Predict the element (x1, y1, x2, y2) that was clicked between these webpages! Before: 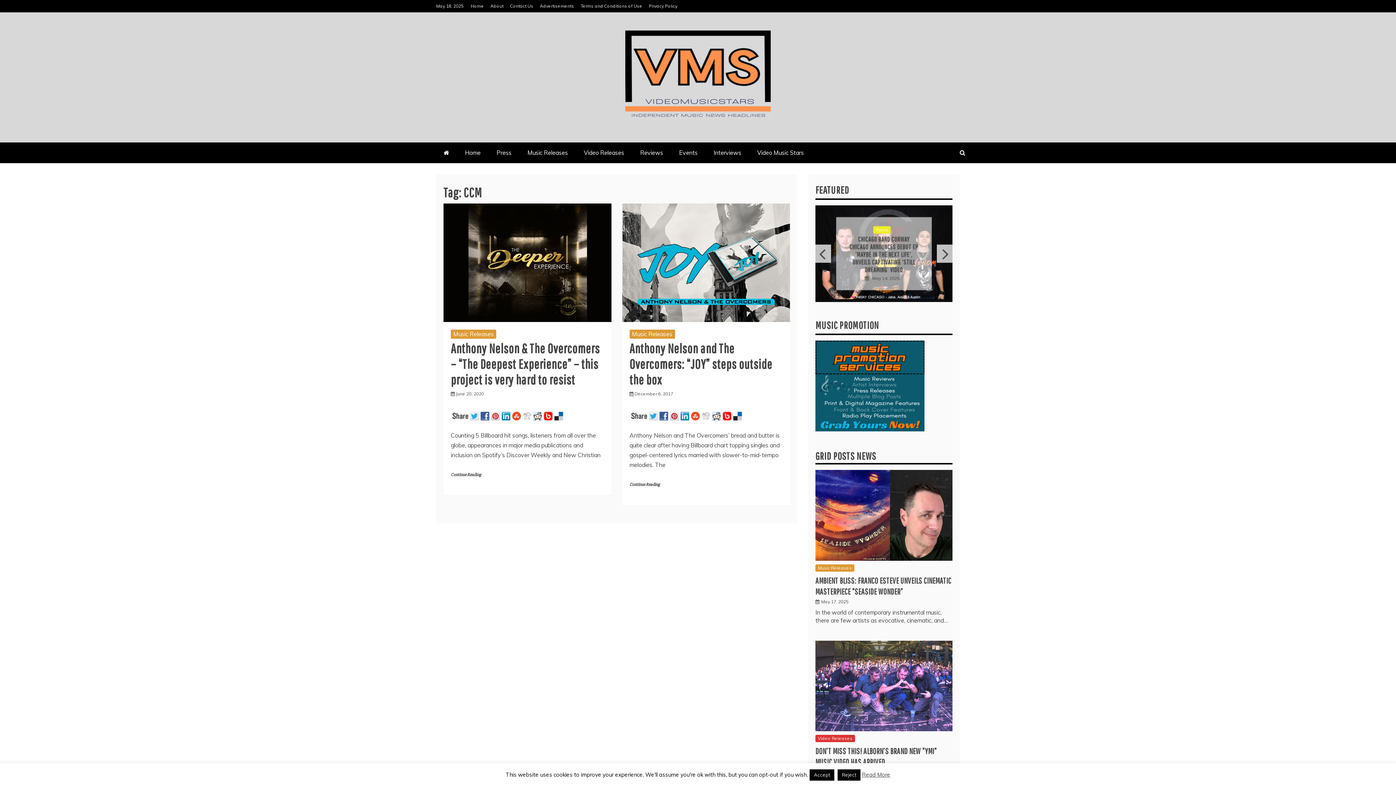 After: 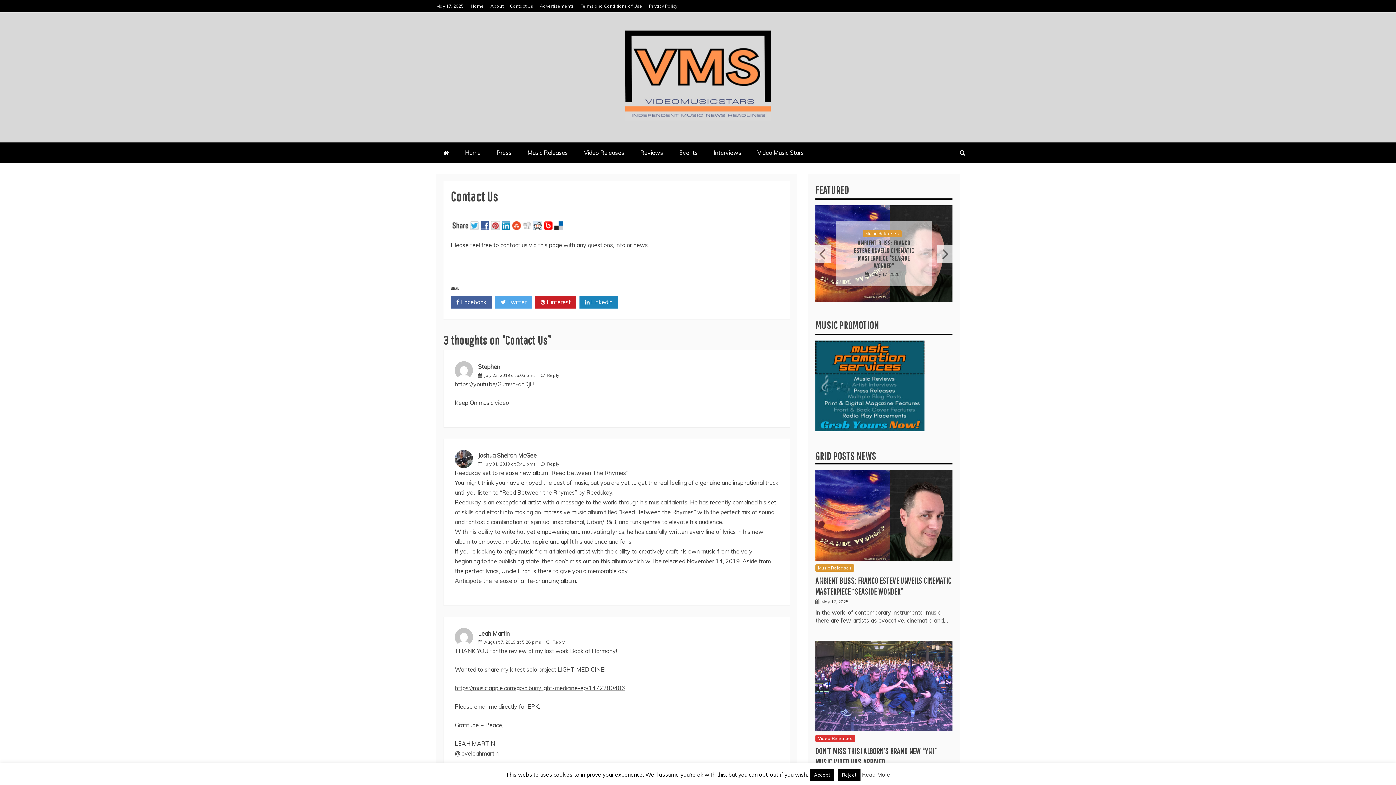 Action: label: Contact Us bbox: (510, 3, 533, 8)